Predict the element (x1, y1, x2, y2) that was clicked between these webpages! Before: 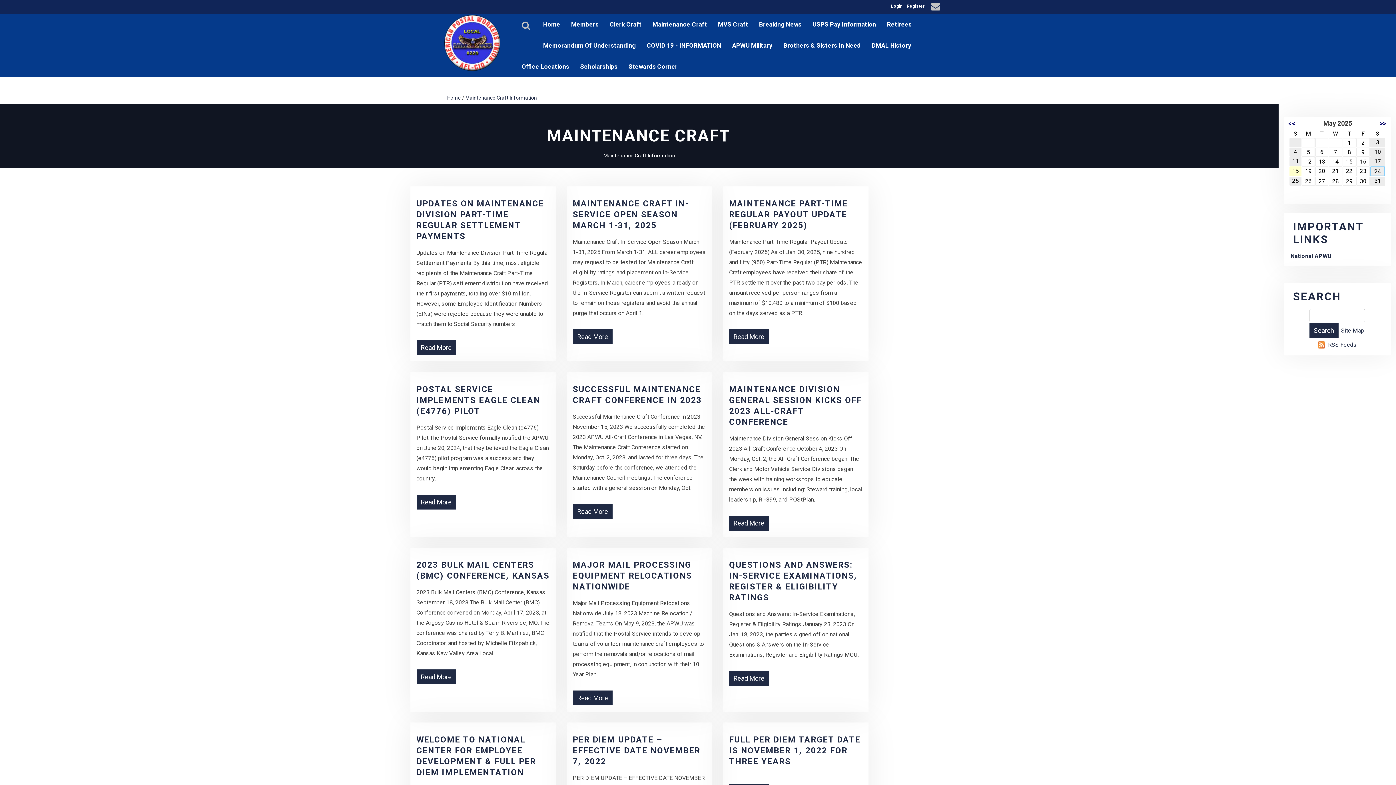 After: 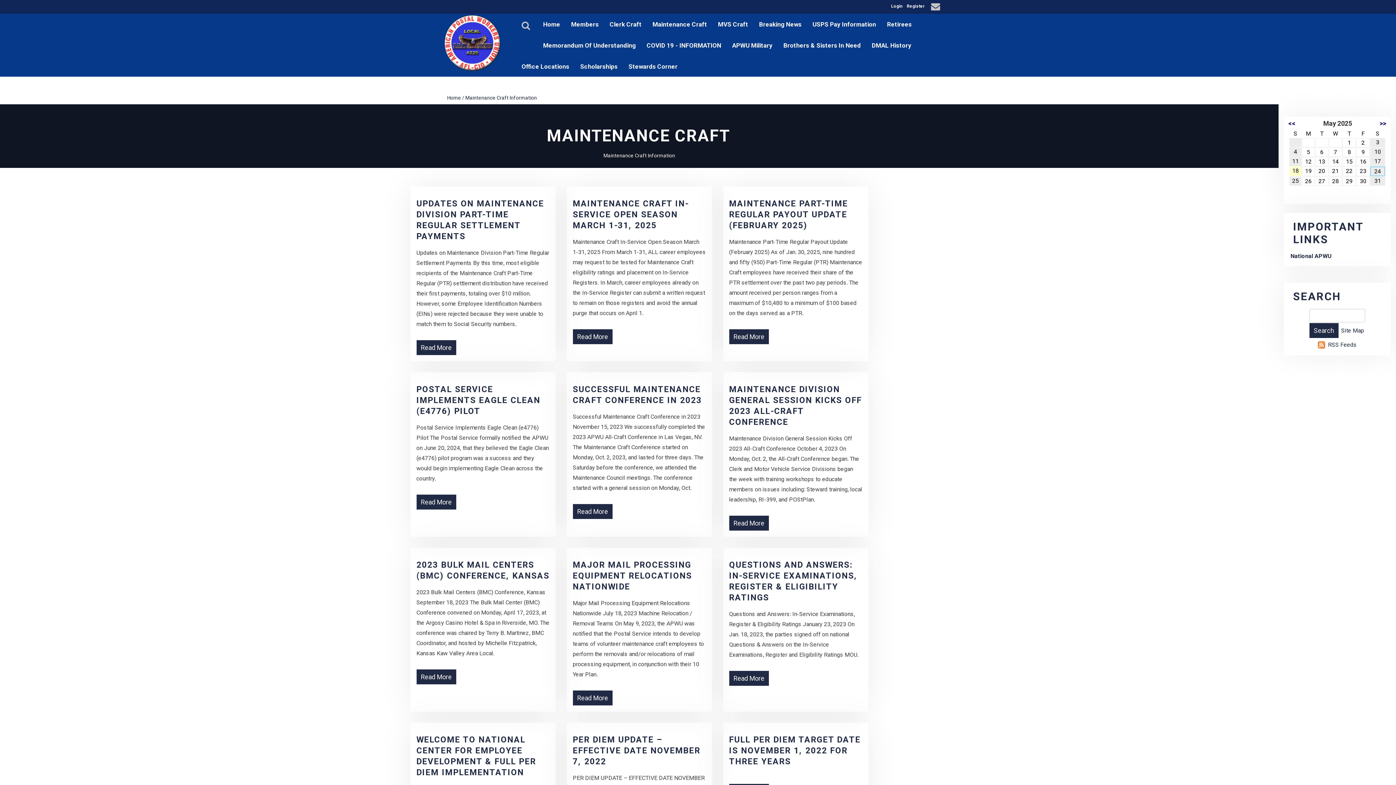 Action: label: Maintenance Craft Information bbox: (465, 94, 537, 100)